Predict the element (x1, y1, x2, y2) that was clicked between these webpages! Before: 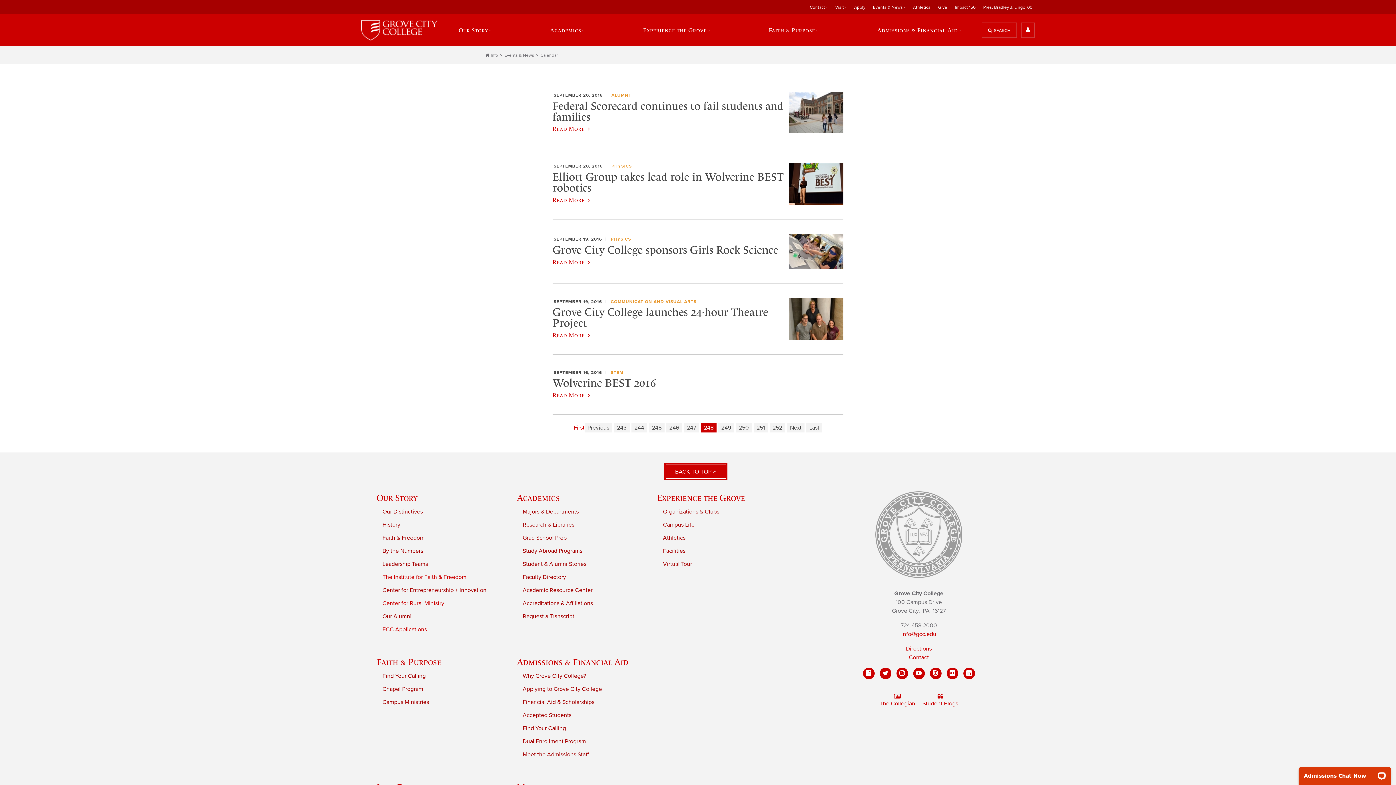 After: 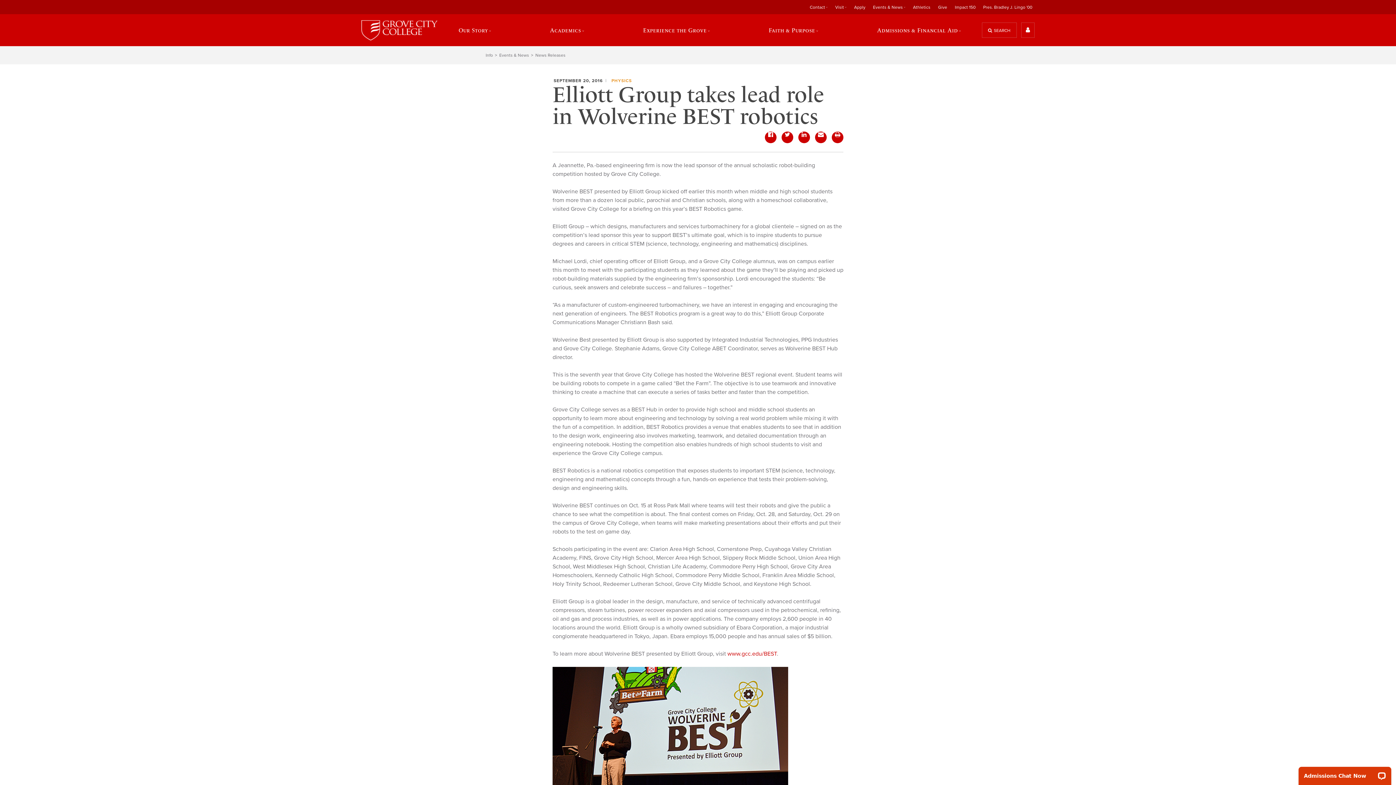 Action: bbox: (552, 195, 592, 204) label: Read More